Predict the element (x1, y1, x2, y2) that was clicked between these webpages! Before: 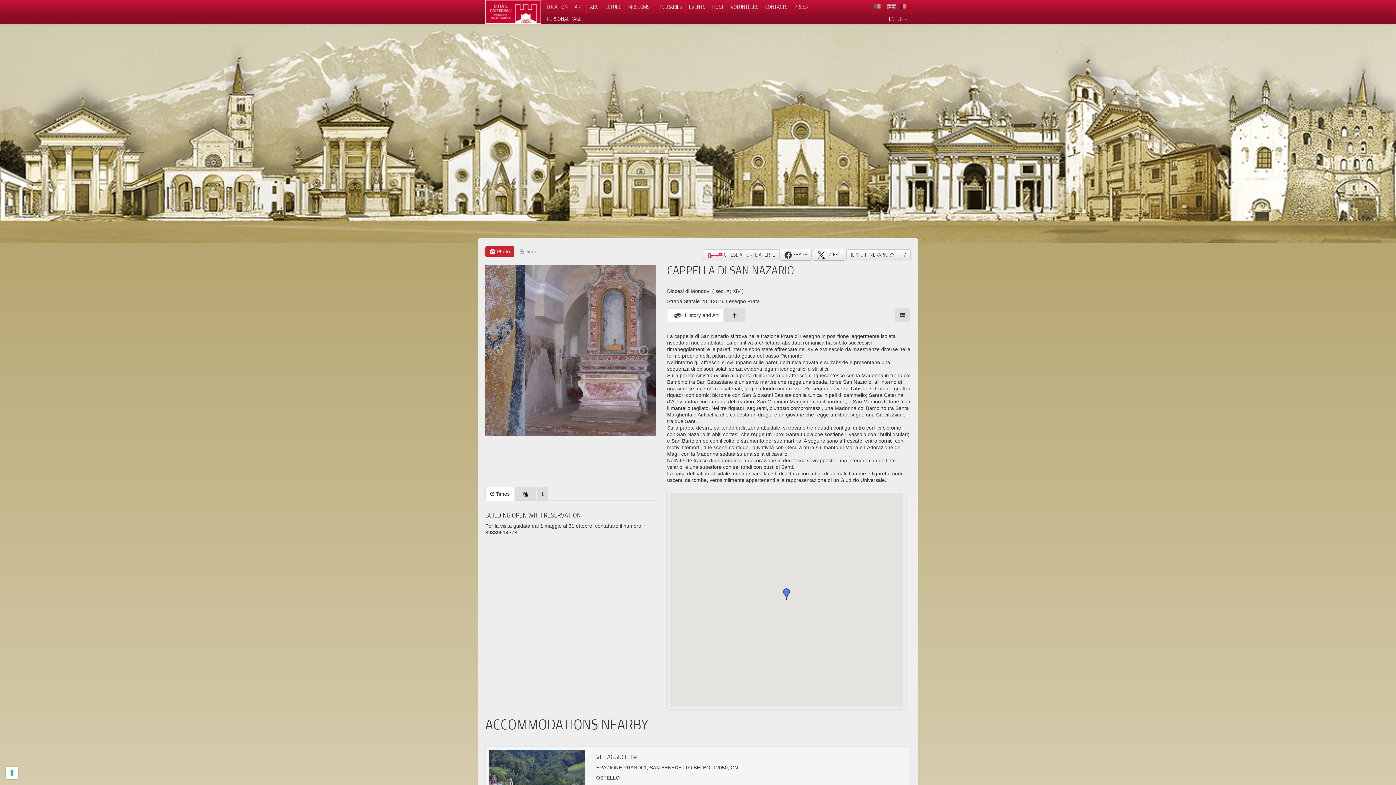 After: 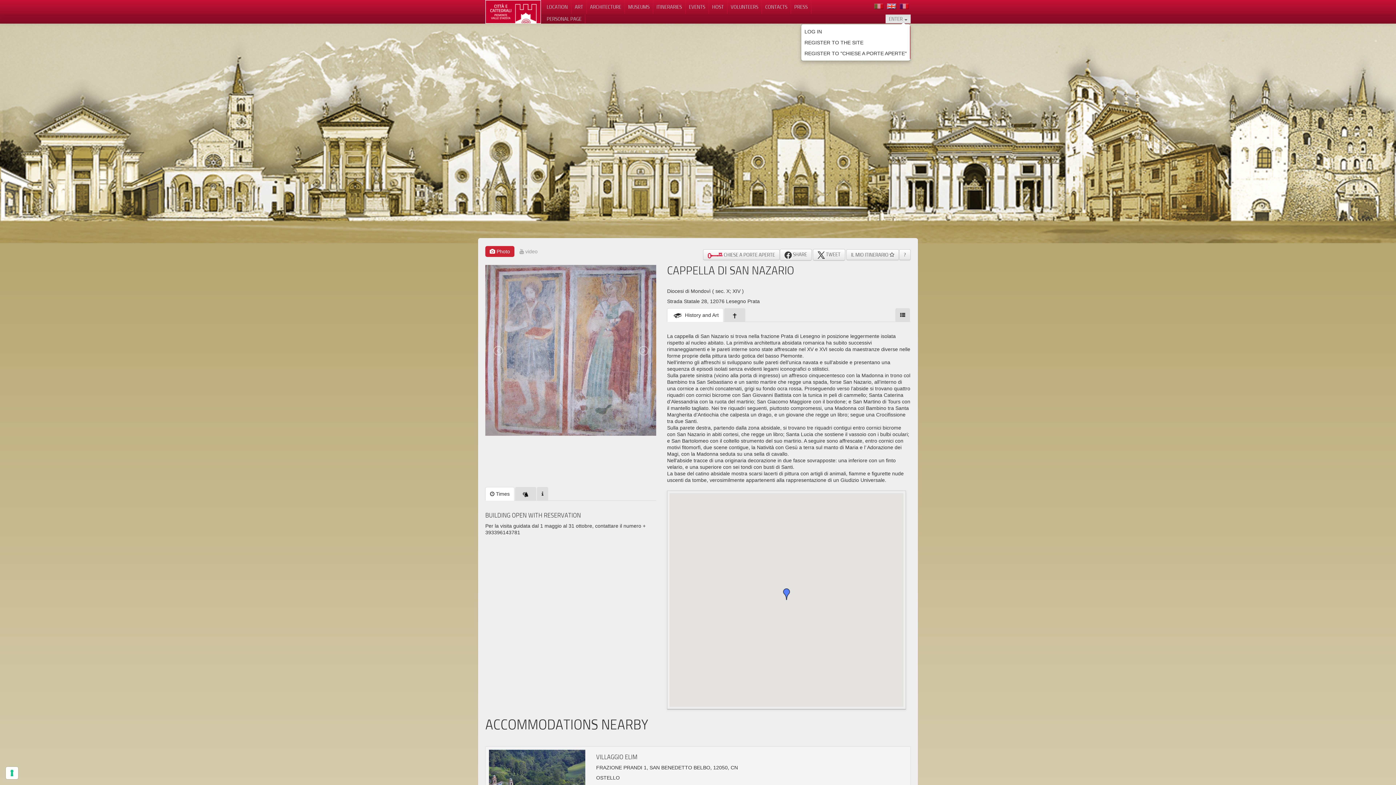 Action: bbox: (885, 14, 910, 23) label: ENTER 